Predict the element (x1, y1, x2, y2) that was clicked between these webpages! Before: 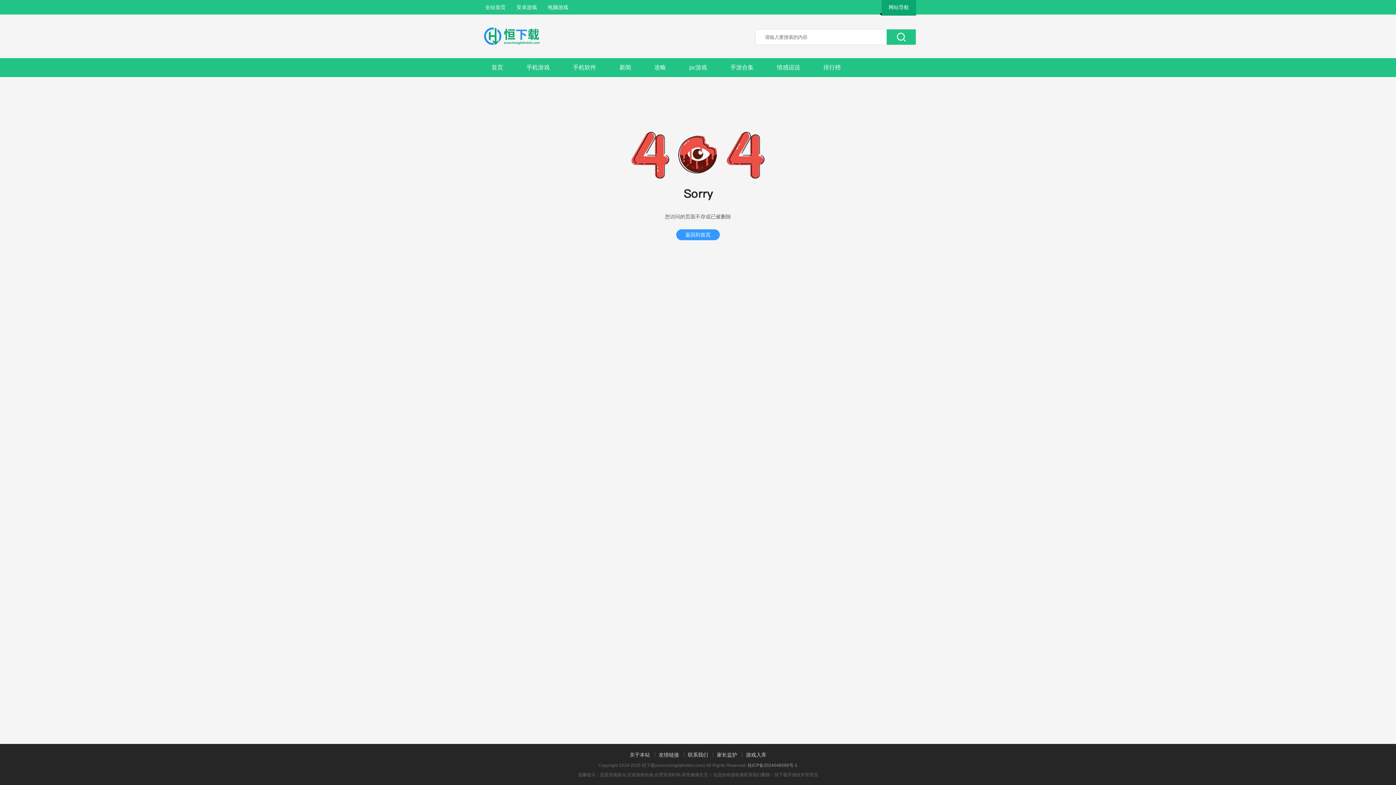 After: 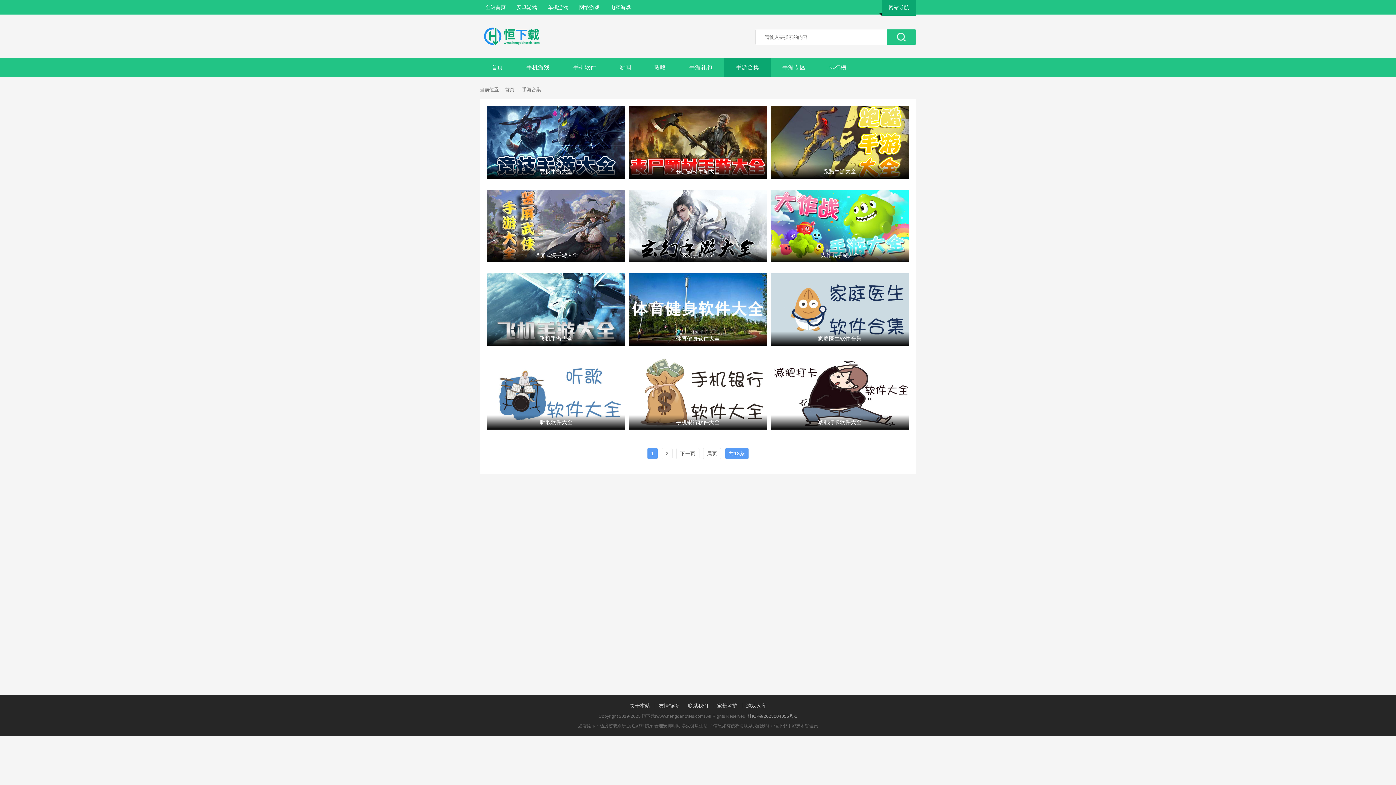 Action: label: 手游合集 bbox: (718, 58, 765, 77)